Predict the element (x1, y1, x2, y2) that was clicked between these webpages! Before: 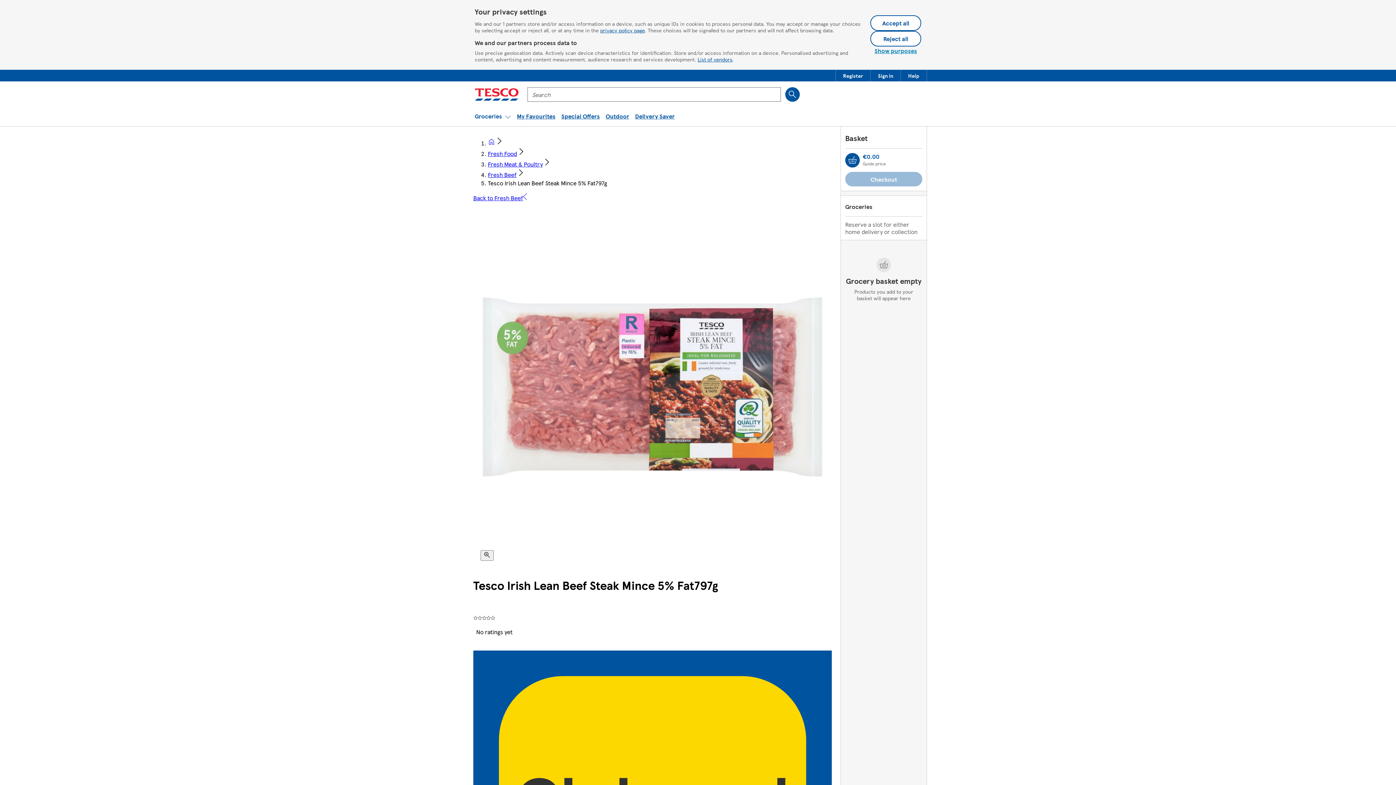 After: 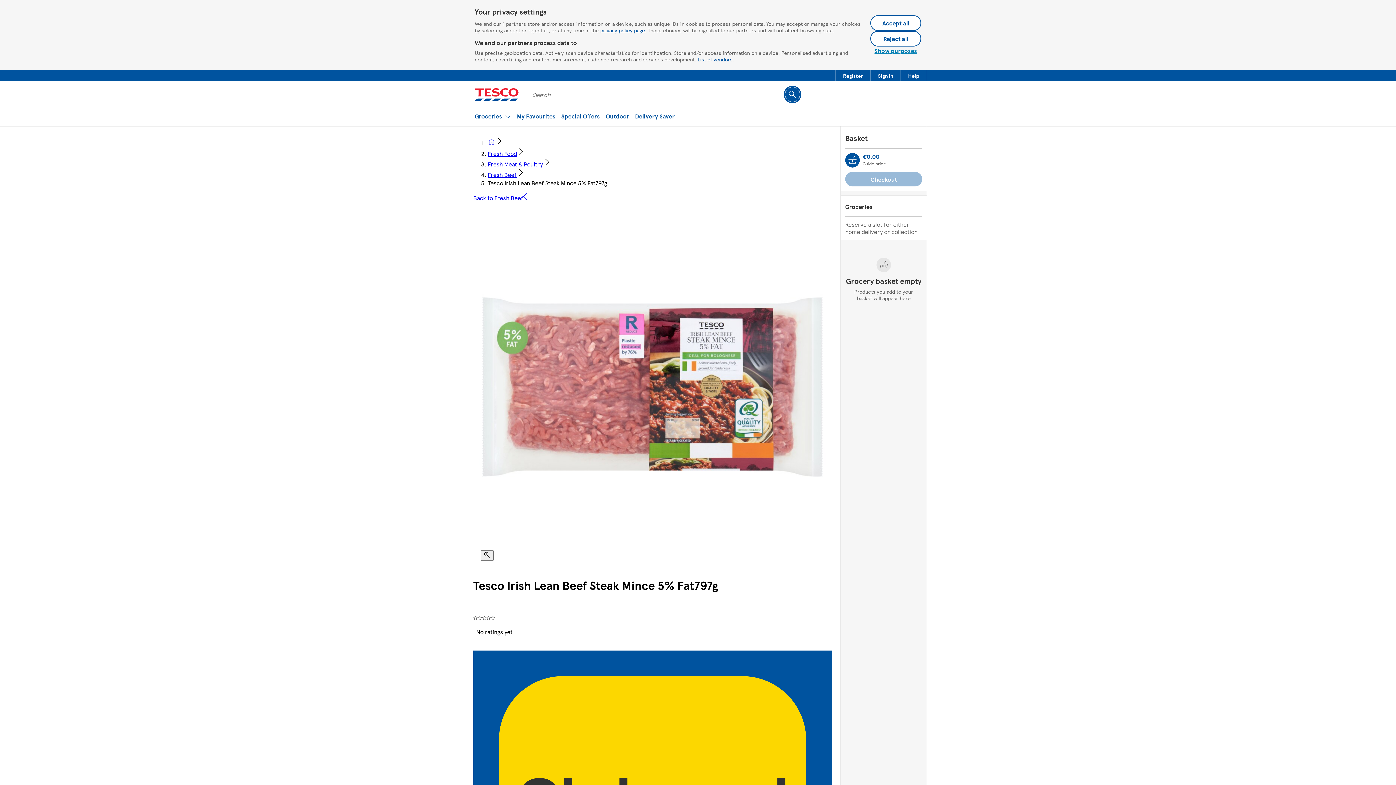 Action: label: Search for products bbox: (785, 87, 800, 101)